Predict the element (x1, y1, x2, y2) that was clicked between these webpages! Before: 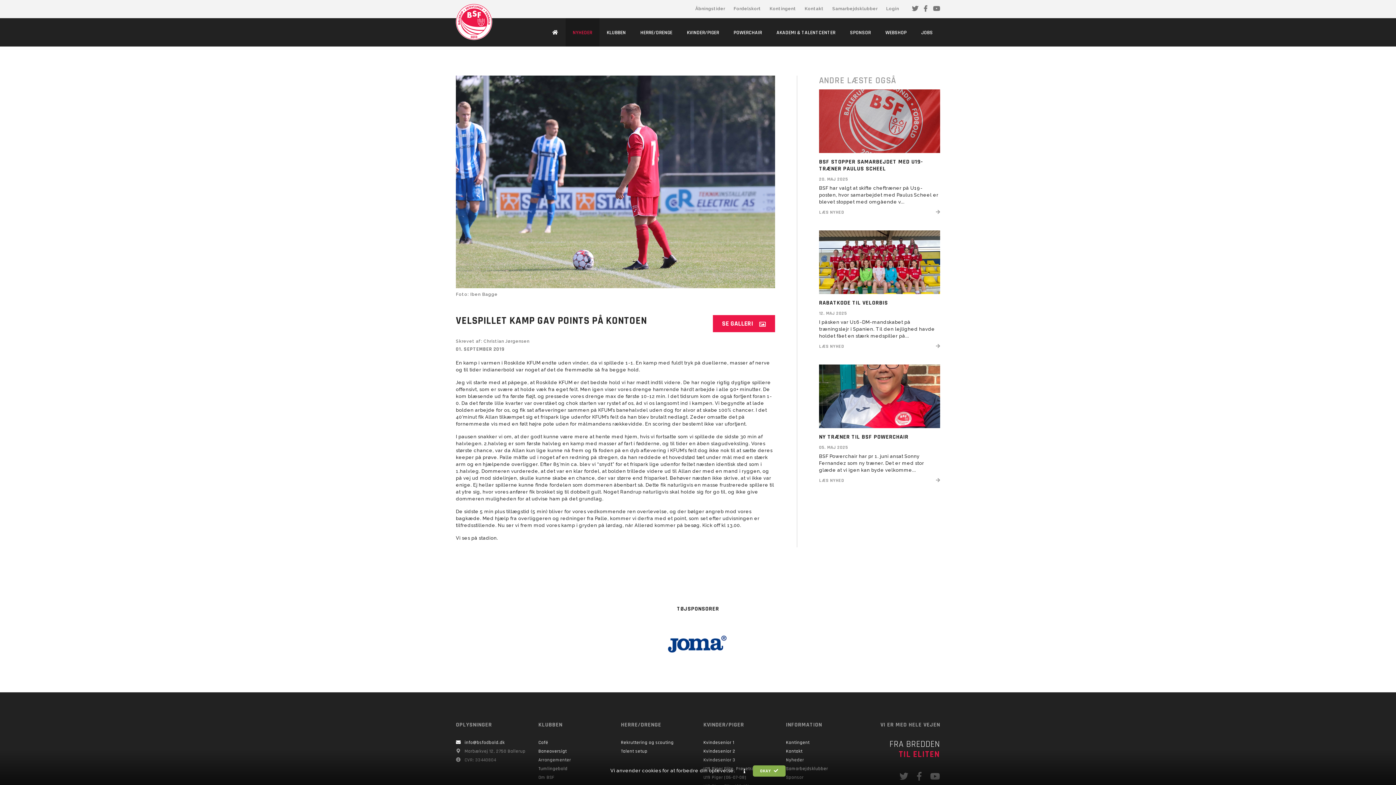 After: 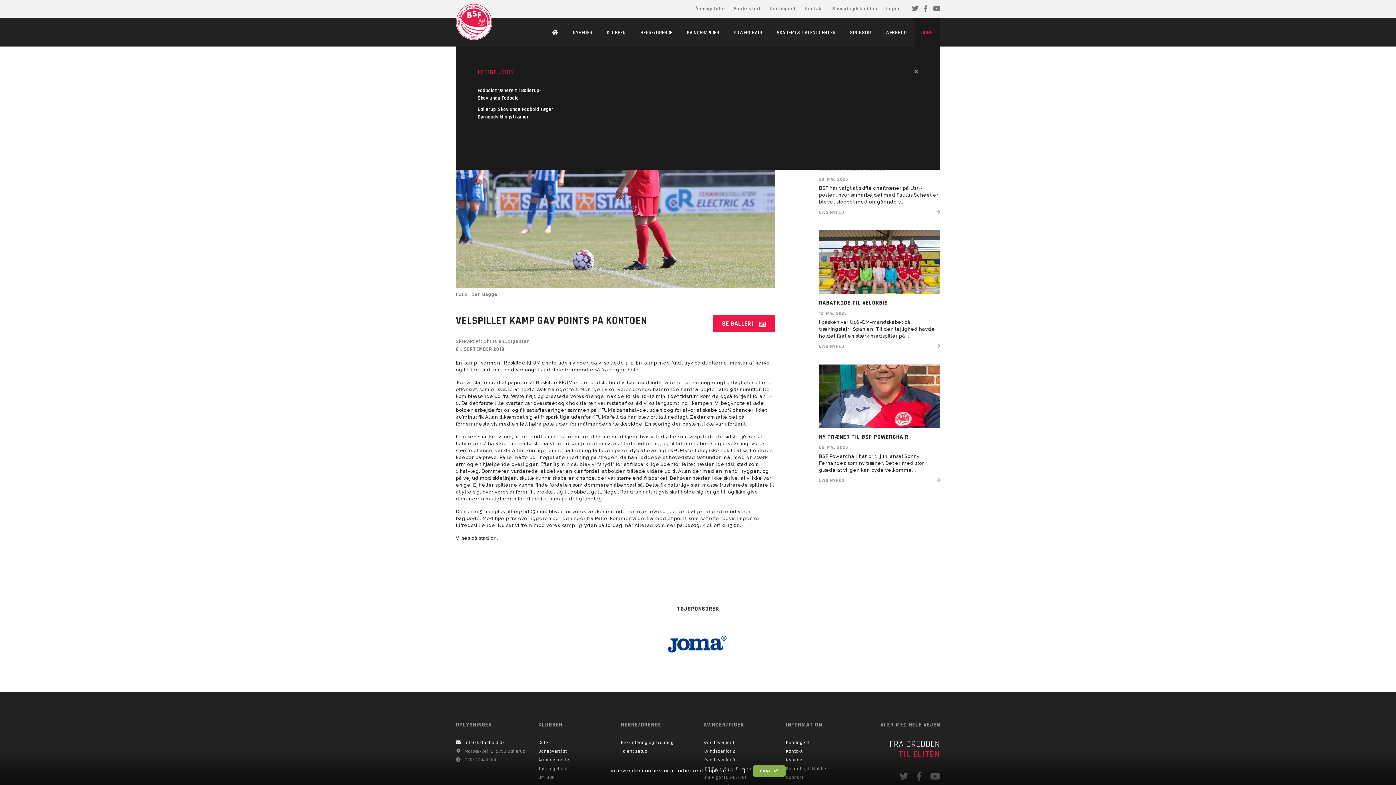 Action: bbox: (914, 18, 940, 46) label: JOBS